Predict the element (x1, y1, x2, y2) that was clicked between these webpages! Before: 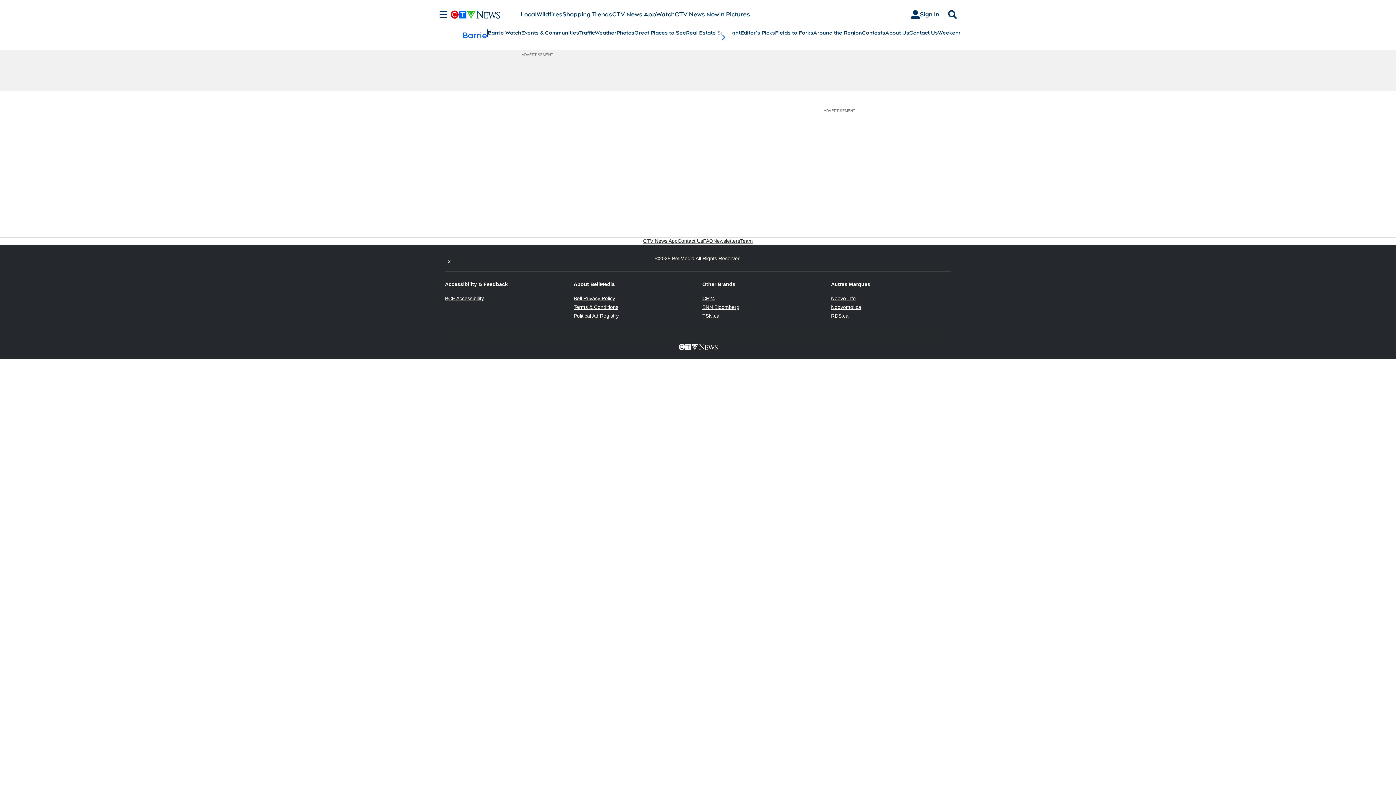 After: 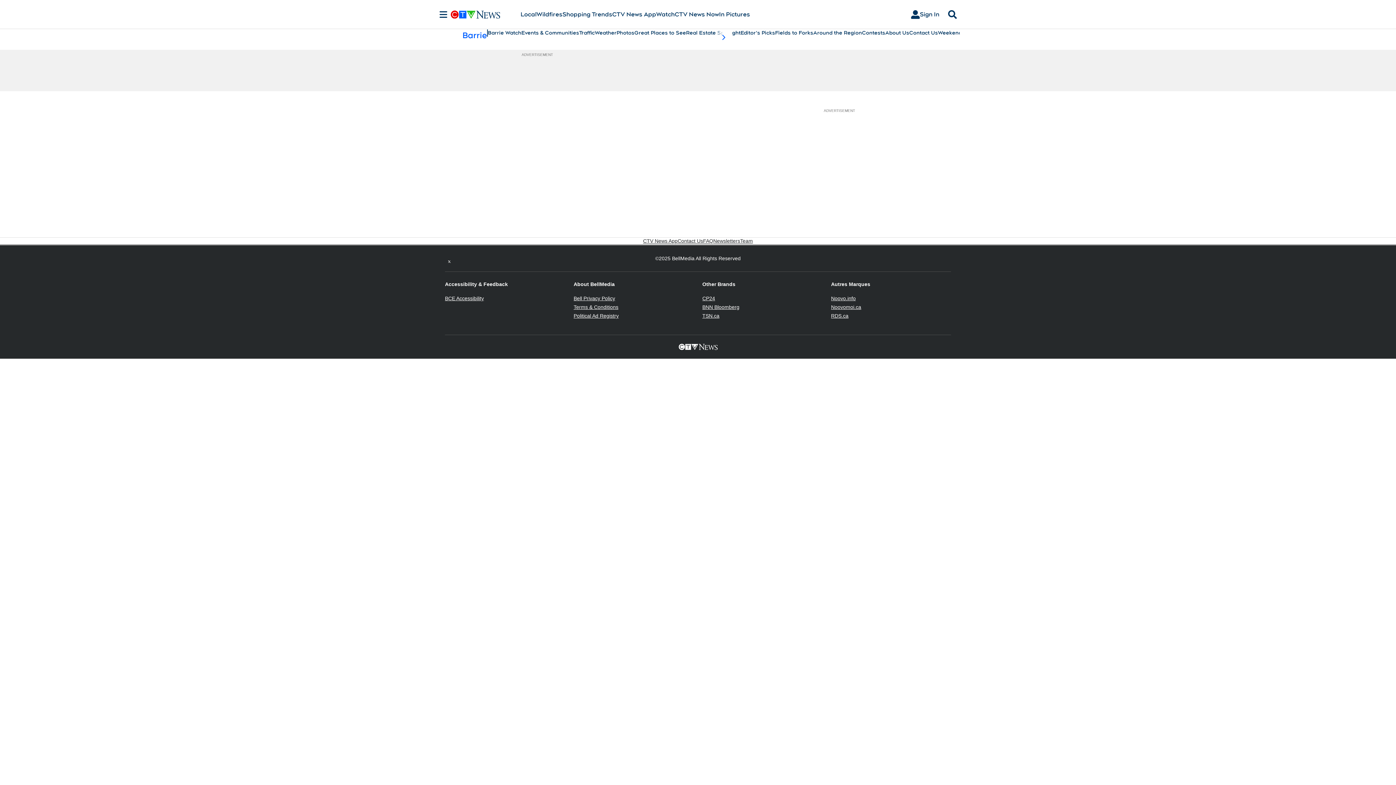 Action: label: Twitter feed bbox: (445, 254, 453, 262)